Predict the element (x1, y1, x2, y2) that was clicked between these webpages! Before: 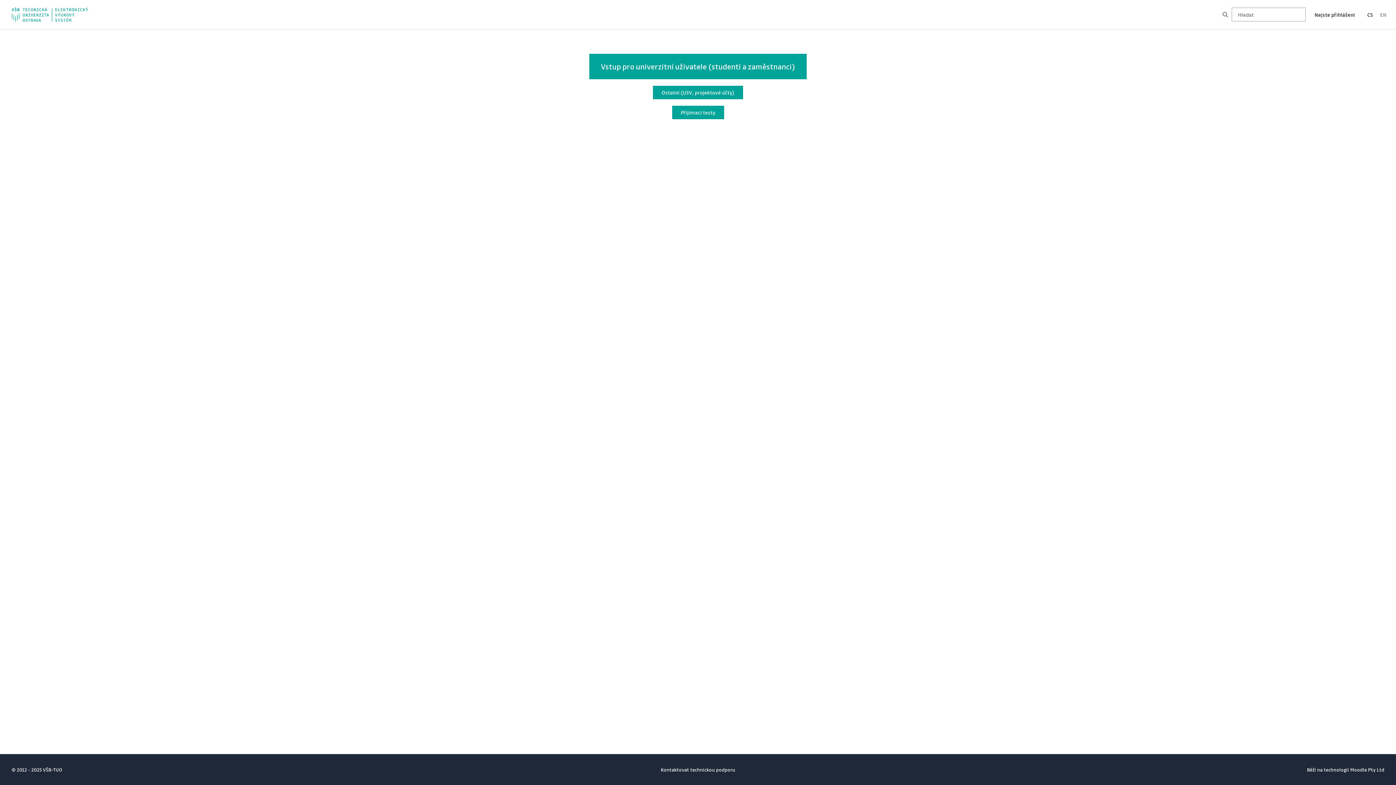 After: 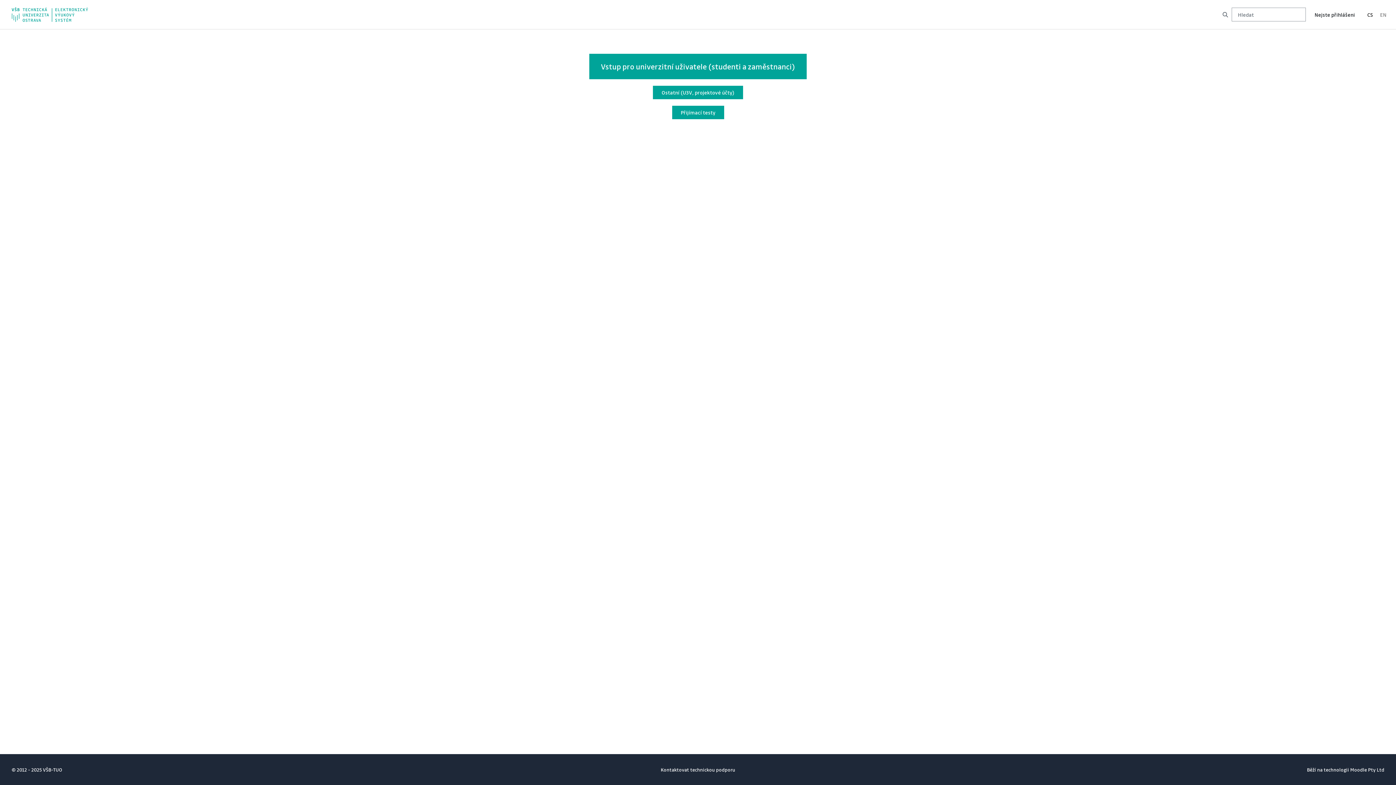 Action: label: CS bbox: (1364, 11, 1376, 17)